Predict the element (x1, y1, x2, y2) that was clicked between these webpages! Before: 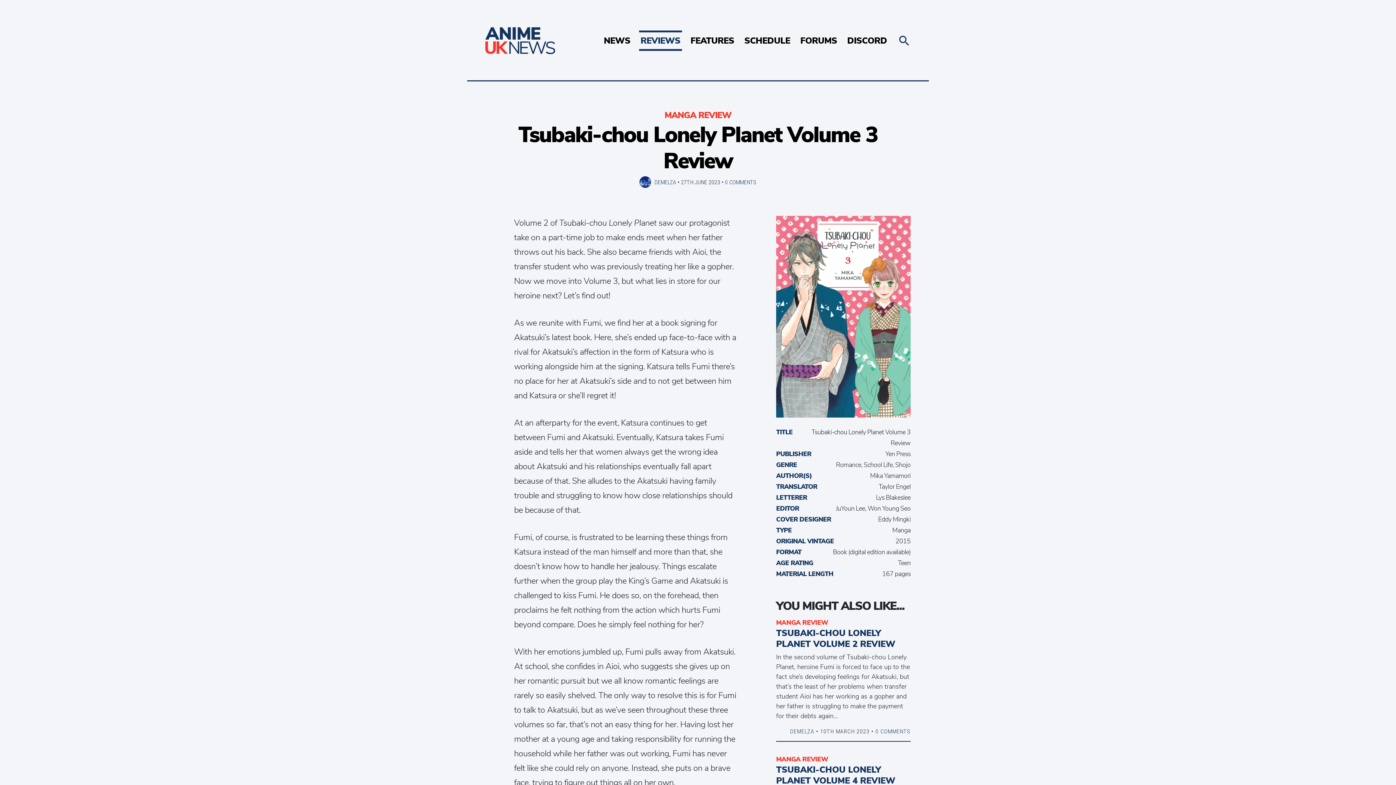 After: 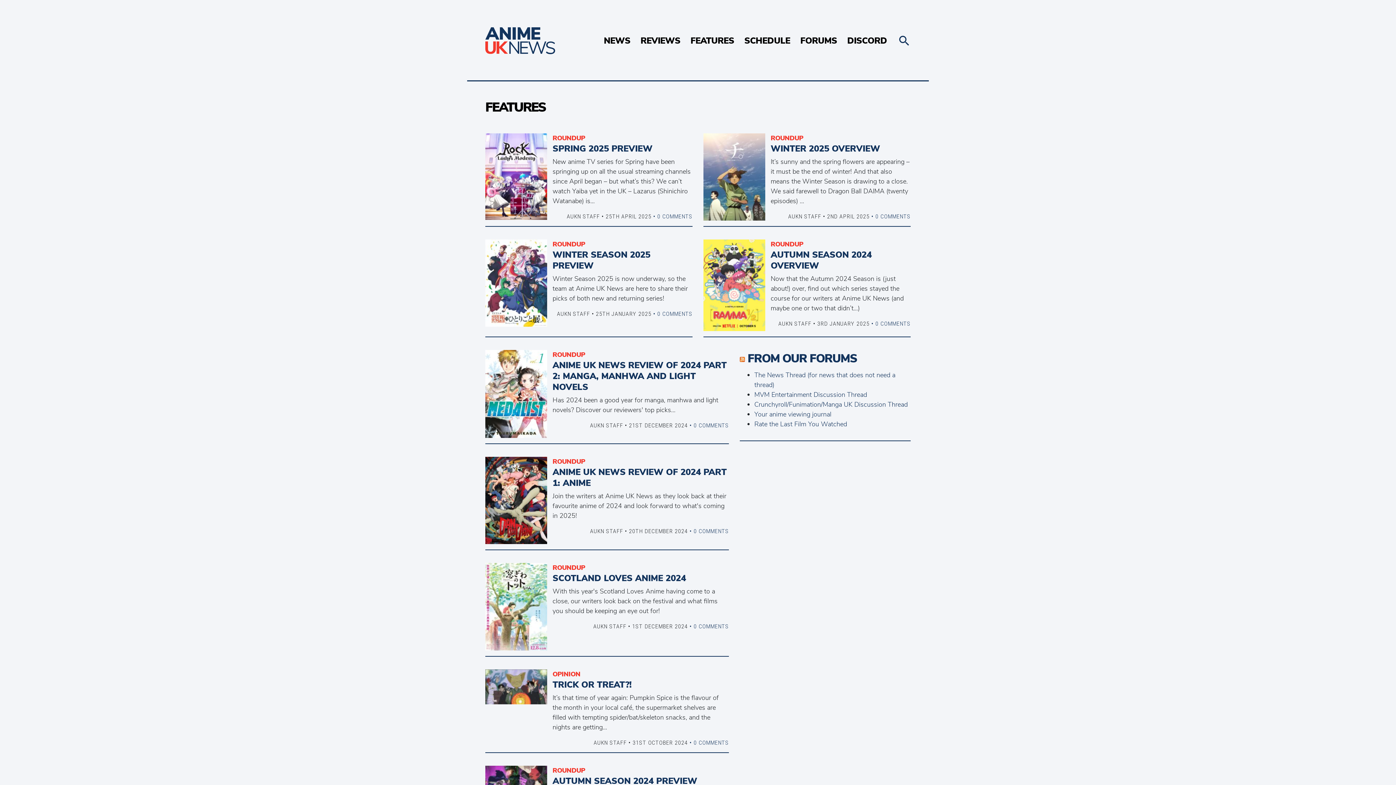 Action: bbox: (689, 30, 735, 50) label: FEATURES